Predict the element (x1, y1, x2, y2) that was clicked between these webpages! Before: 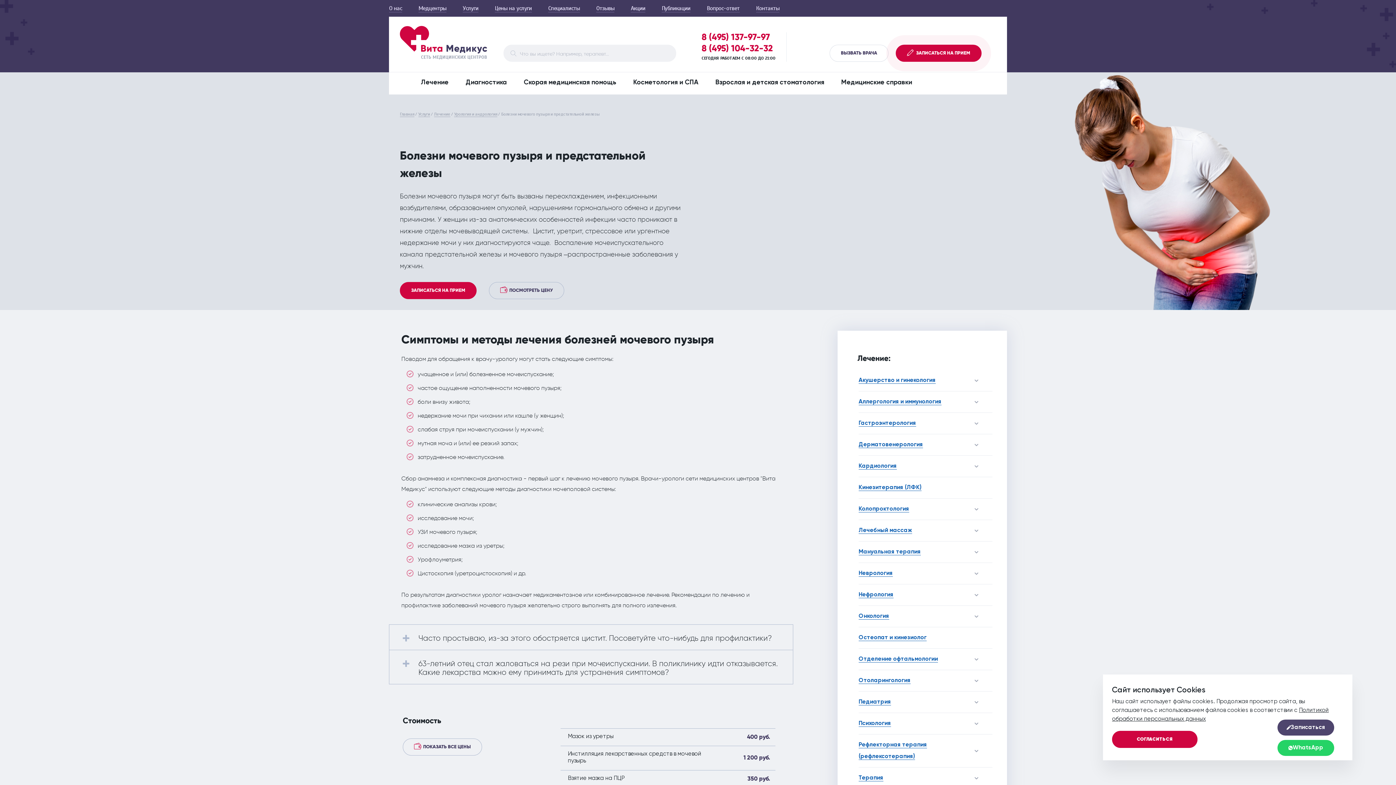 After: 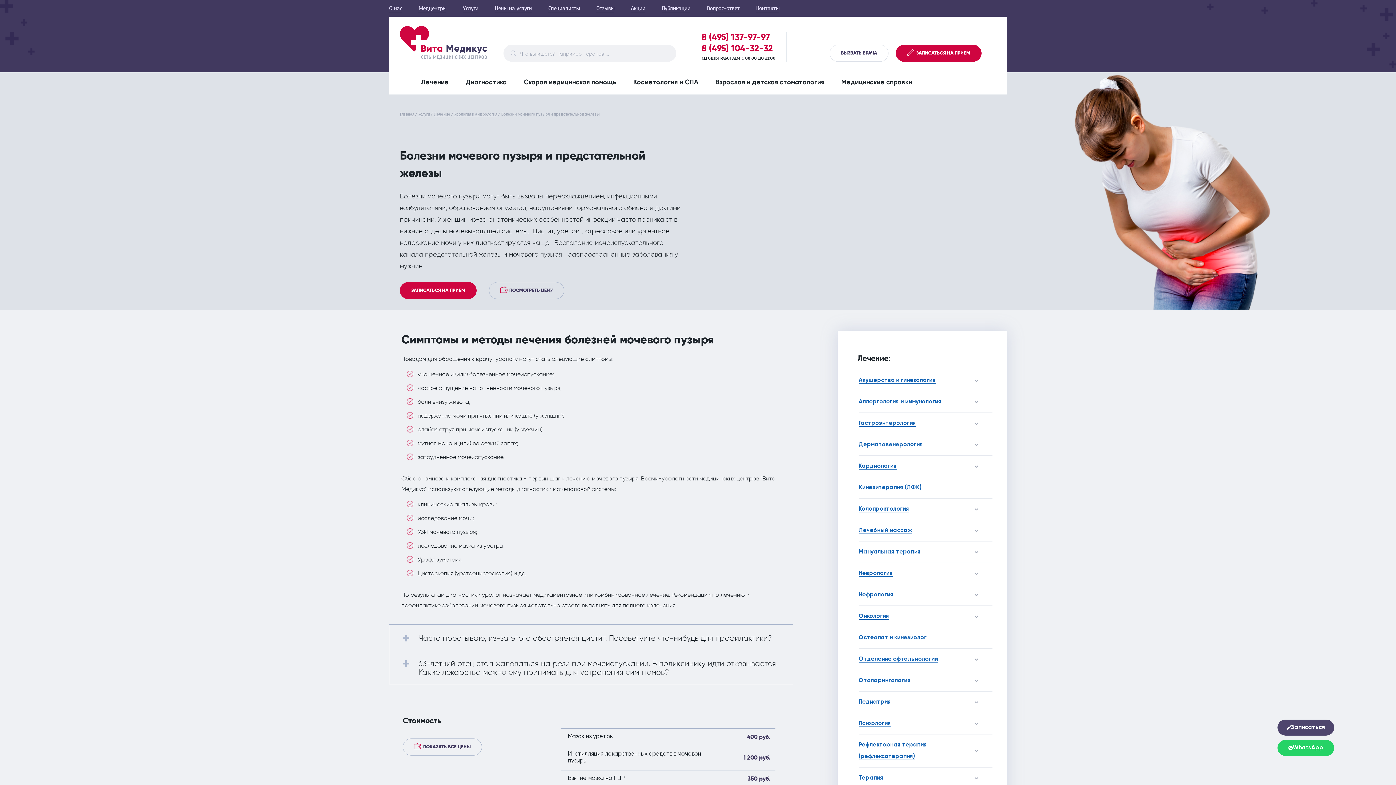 Action: label: СОГЛАСИТЬСЯ bbox: (1112, 731, 1197, 748)